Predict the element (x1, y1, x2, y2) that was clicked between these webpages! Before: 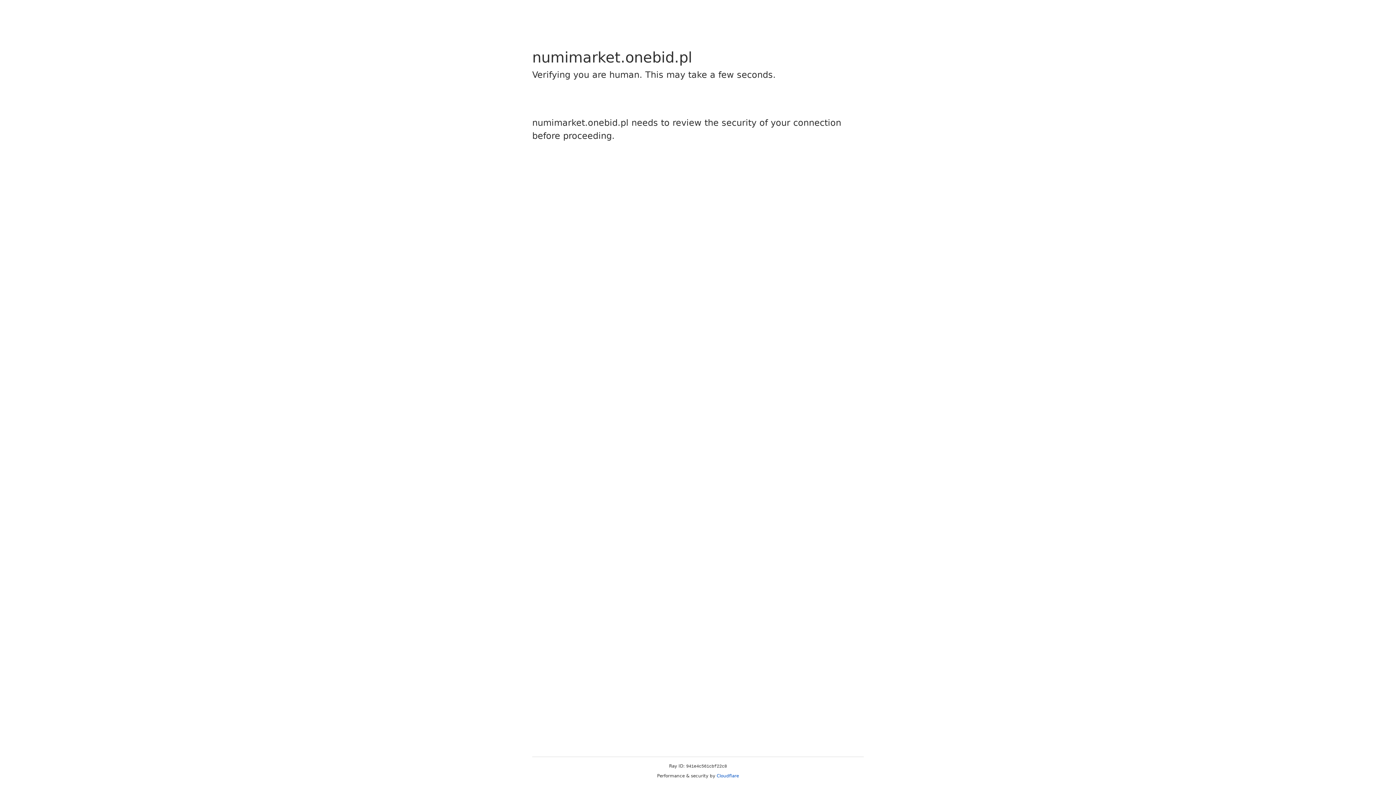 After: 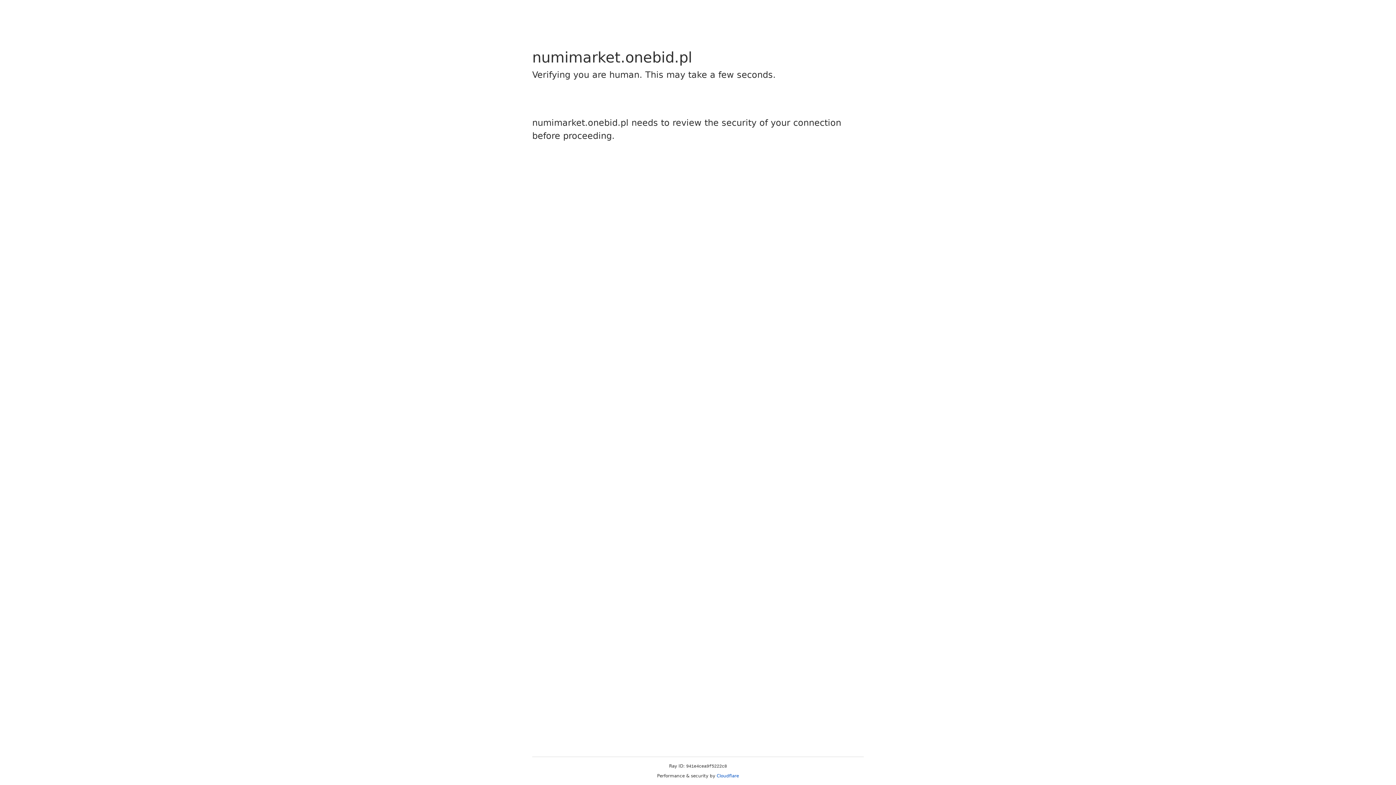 Action: bbox: (716, 773, 739, 778) label: Cloudflare